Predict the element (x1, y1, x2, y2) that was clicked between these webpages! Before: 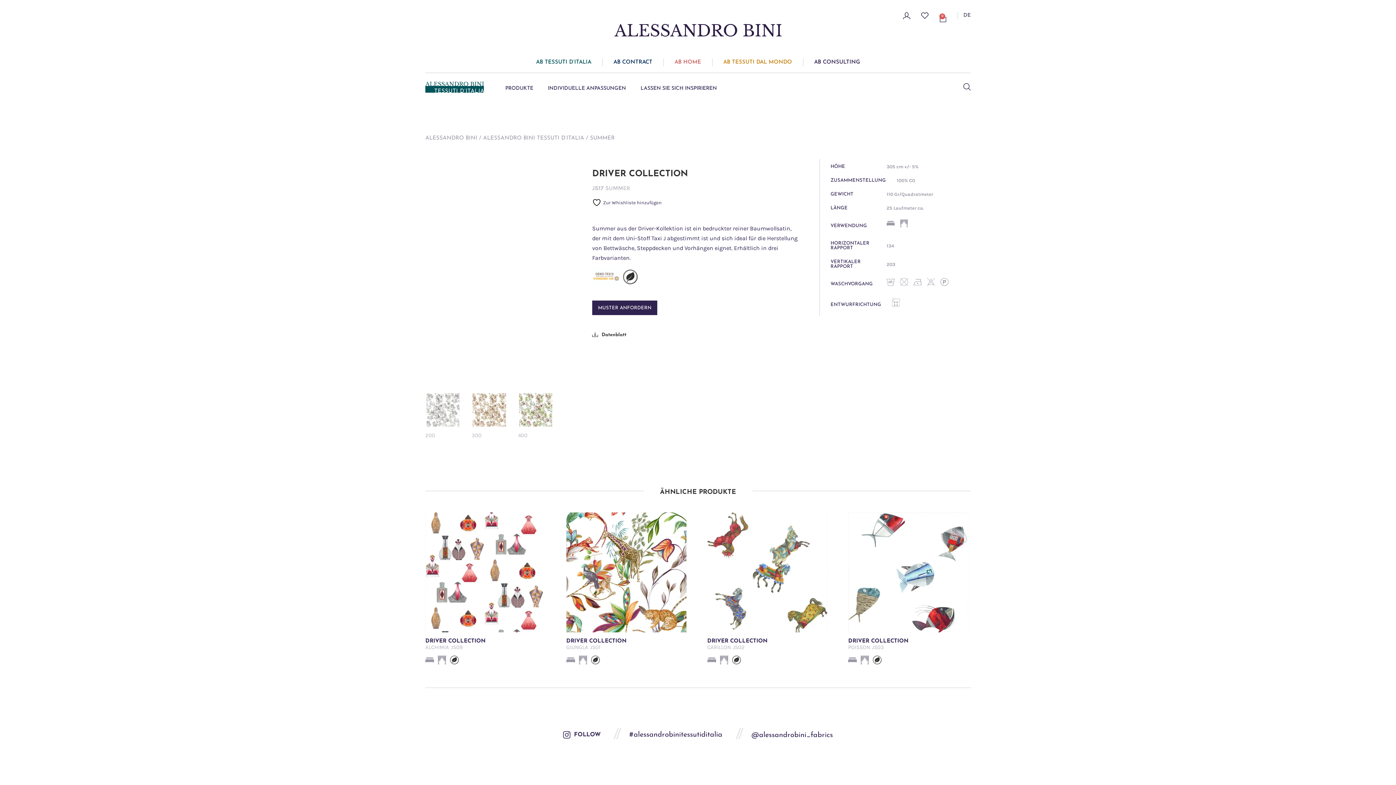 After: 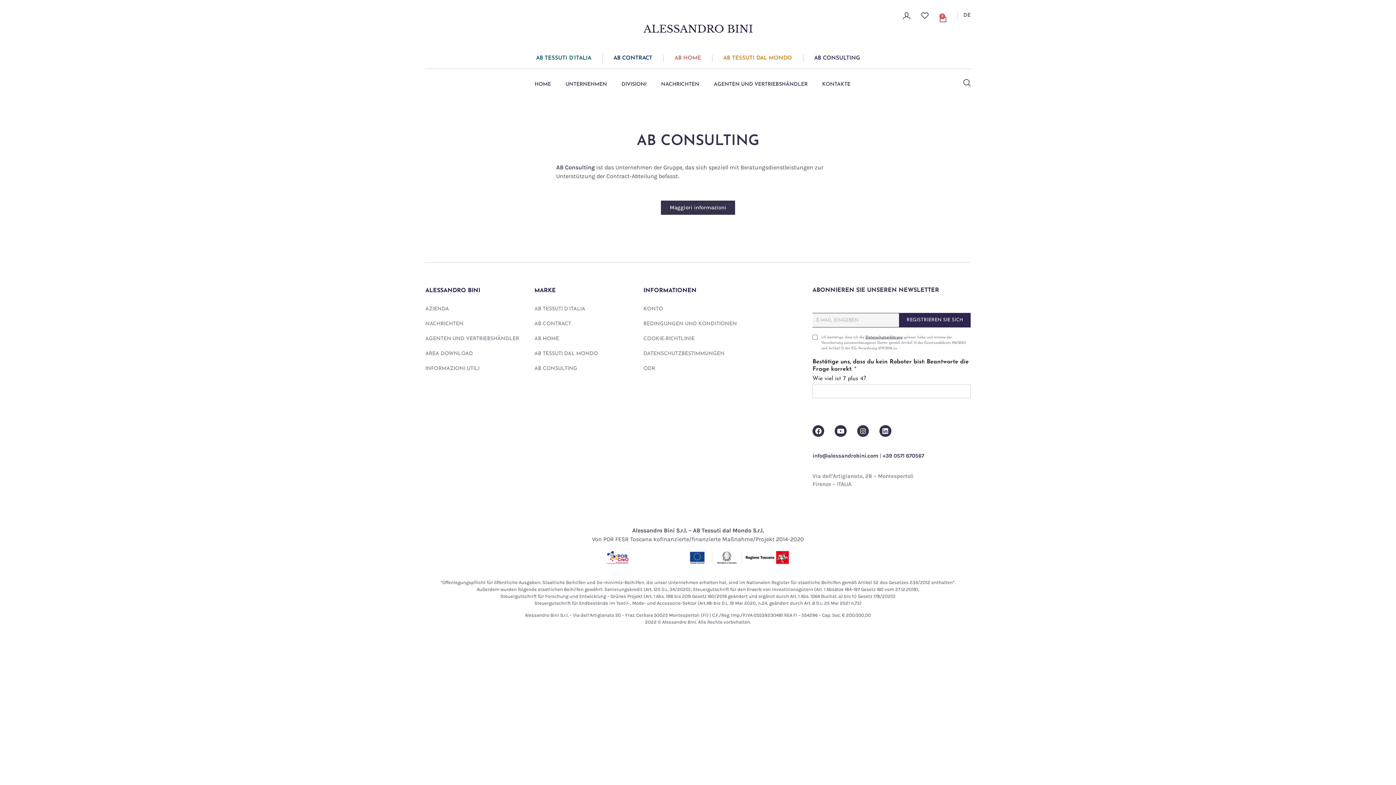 Action: label: AB CONSULTING bbox: (814, 59, 860, 65)